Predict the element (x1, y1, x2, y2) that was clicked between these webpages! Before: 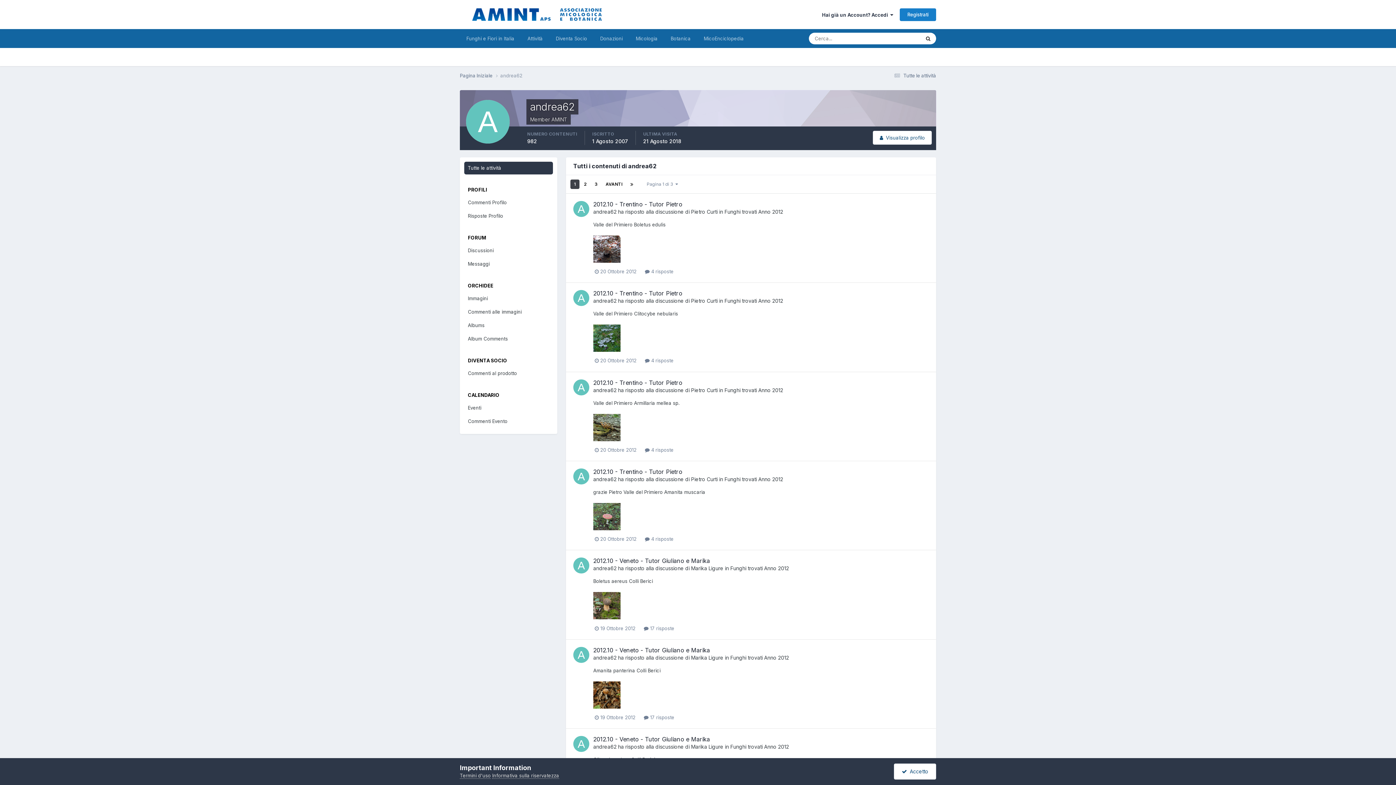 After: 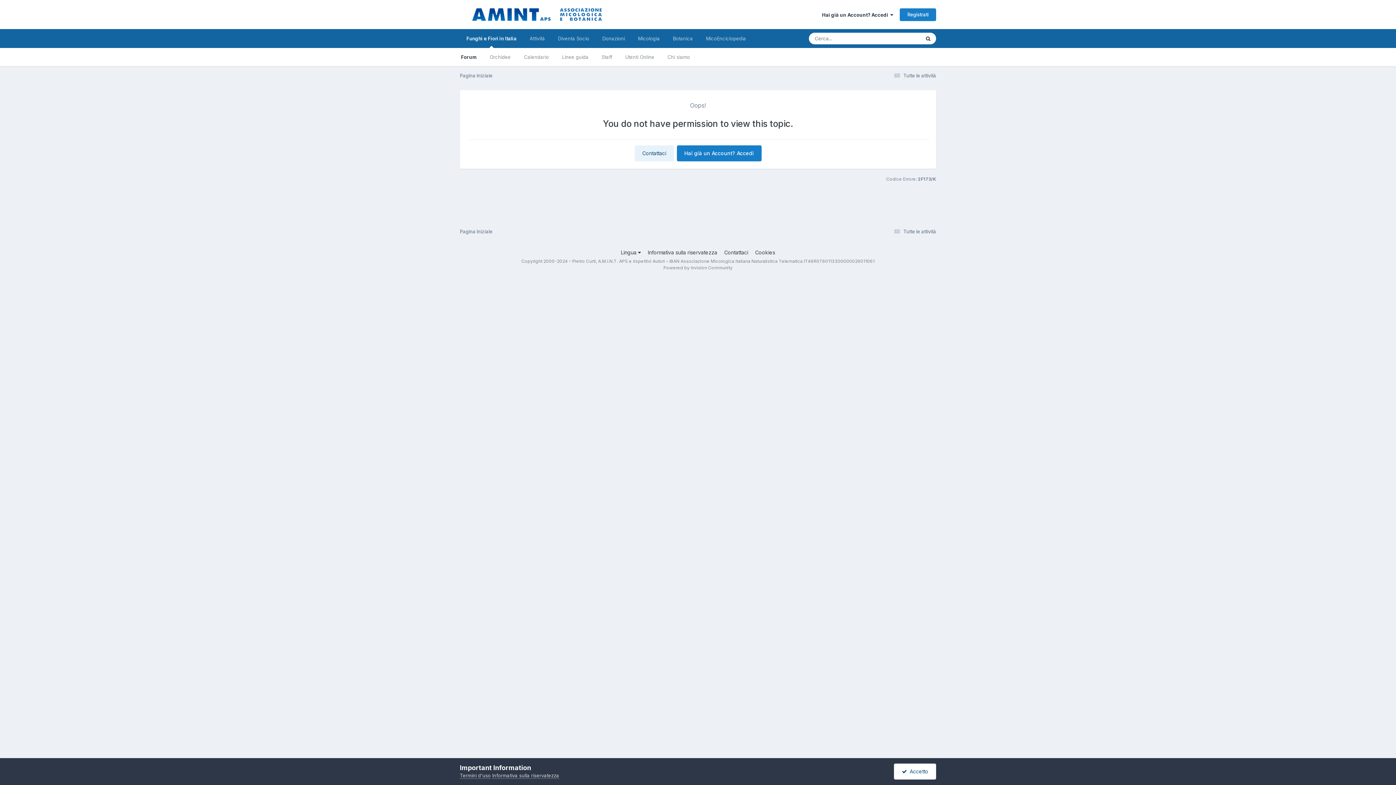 Action: bbox: (644, 625, 674, 631) label:  17 risposte